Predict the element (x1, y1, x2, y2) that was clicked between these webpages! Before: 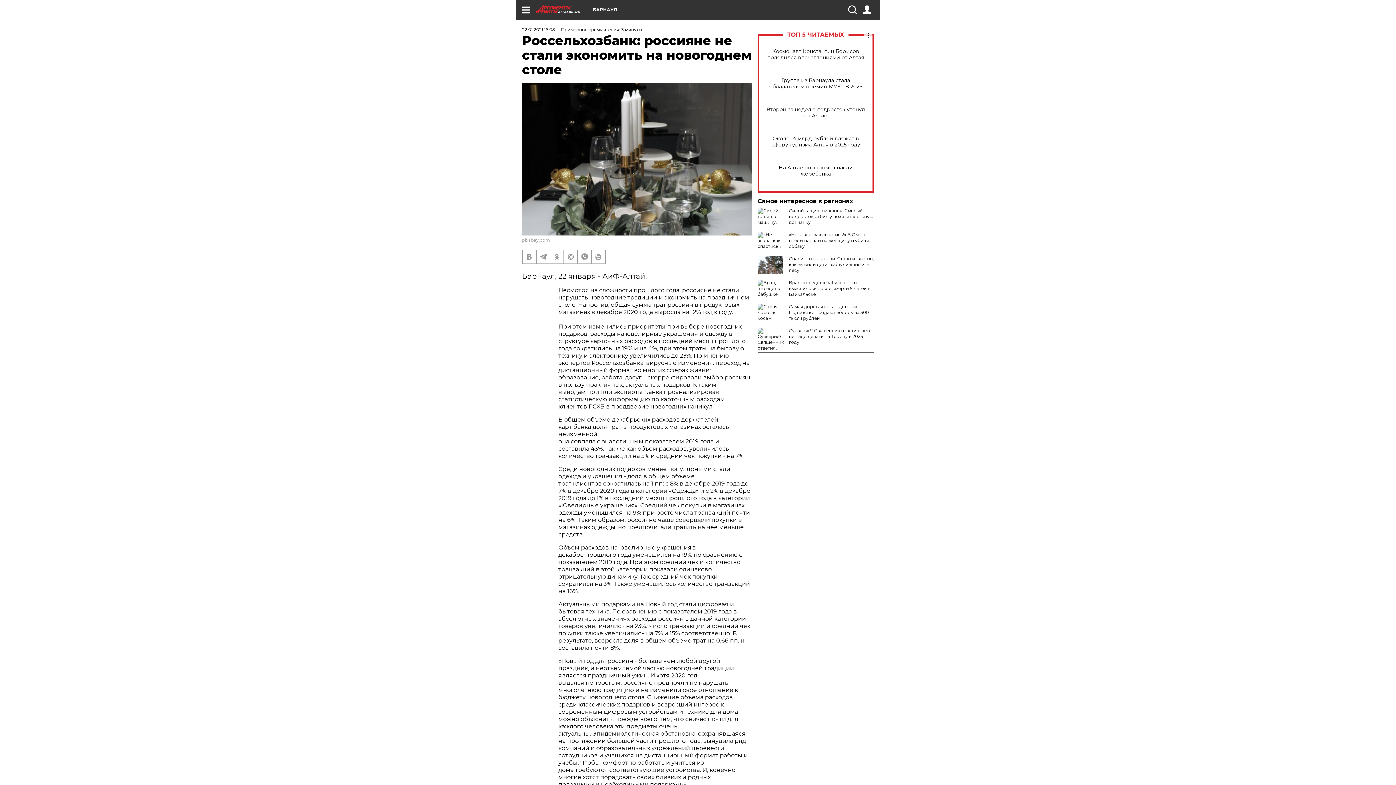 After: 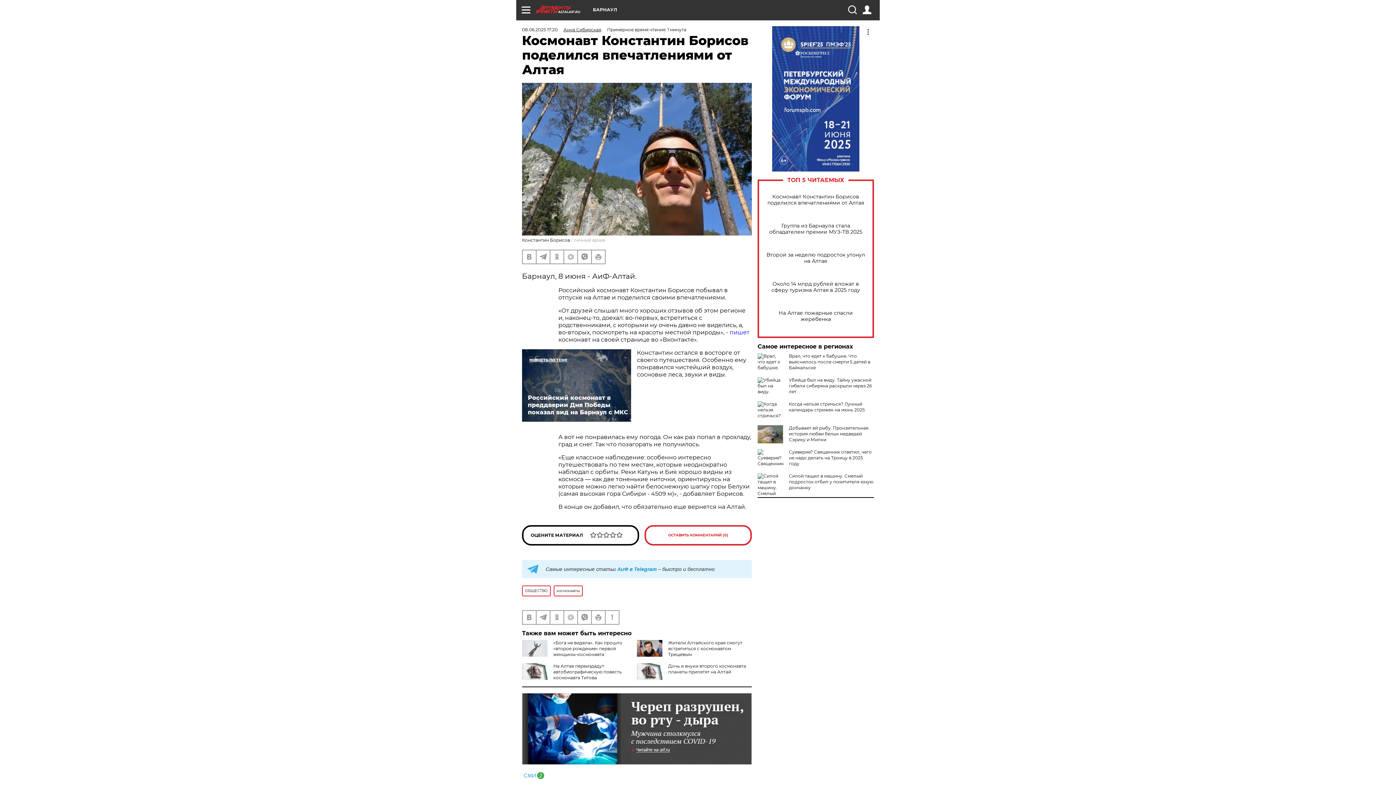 Action: label: Космонавт Константин Борисов поделился впечатлениями от Алтая bbox: (765, 48, 866, 60)